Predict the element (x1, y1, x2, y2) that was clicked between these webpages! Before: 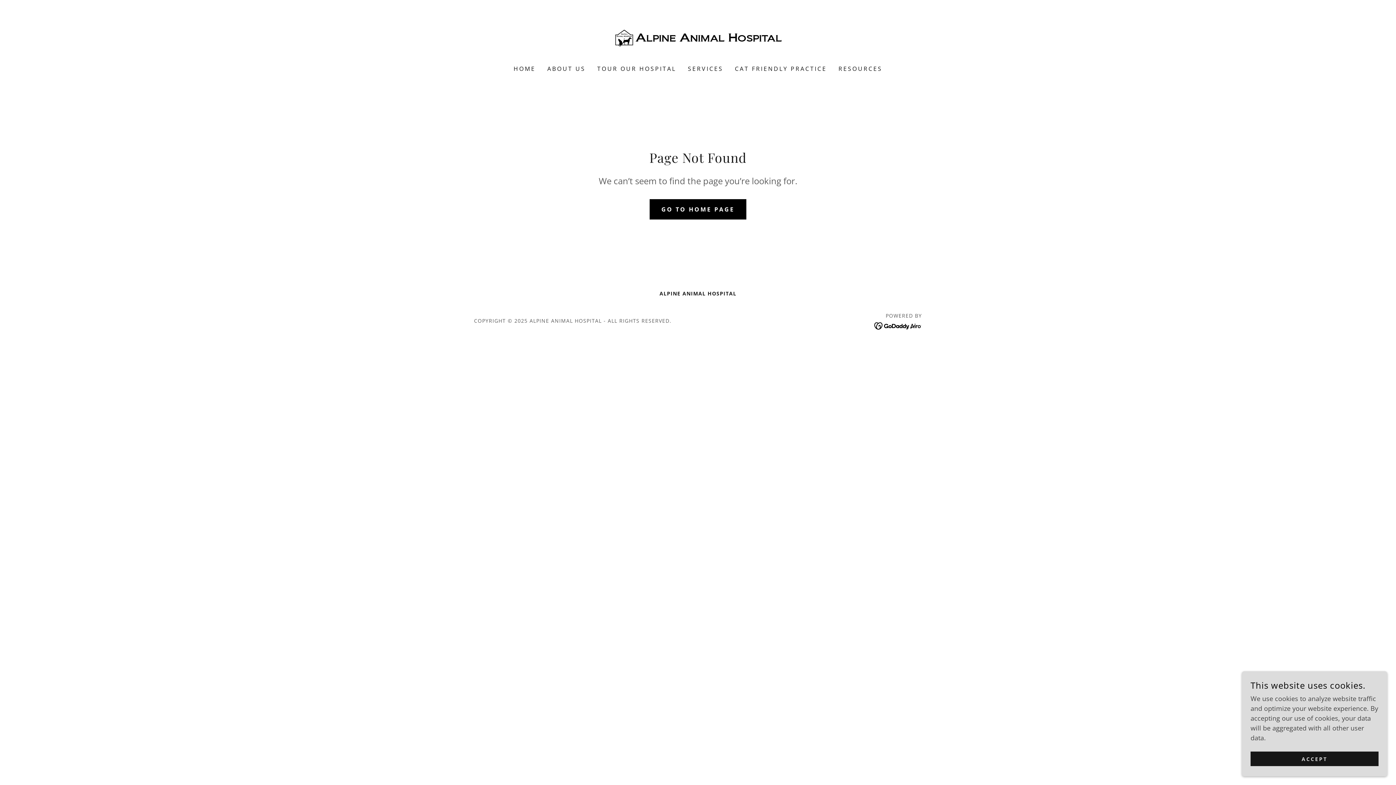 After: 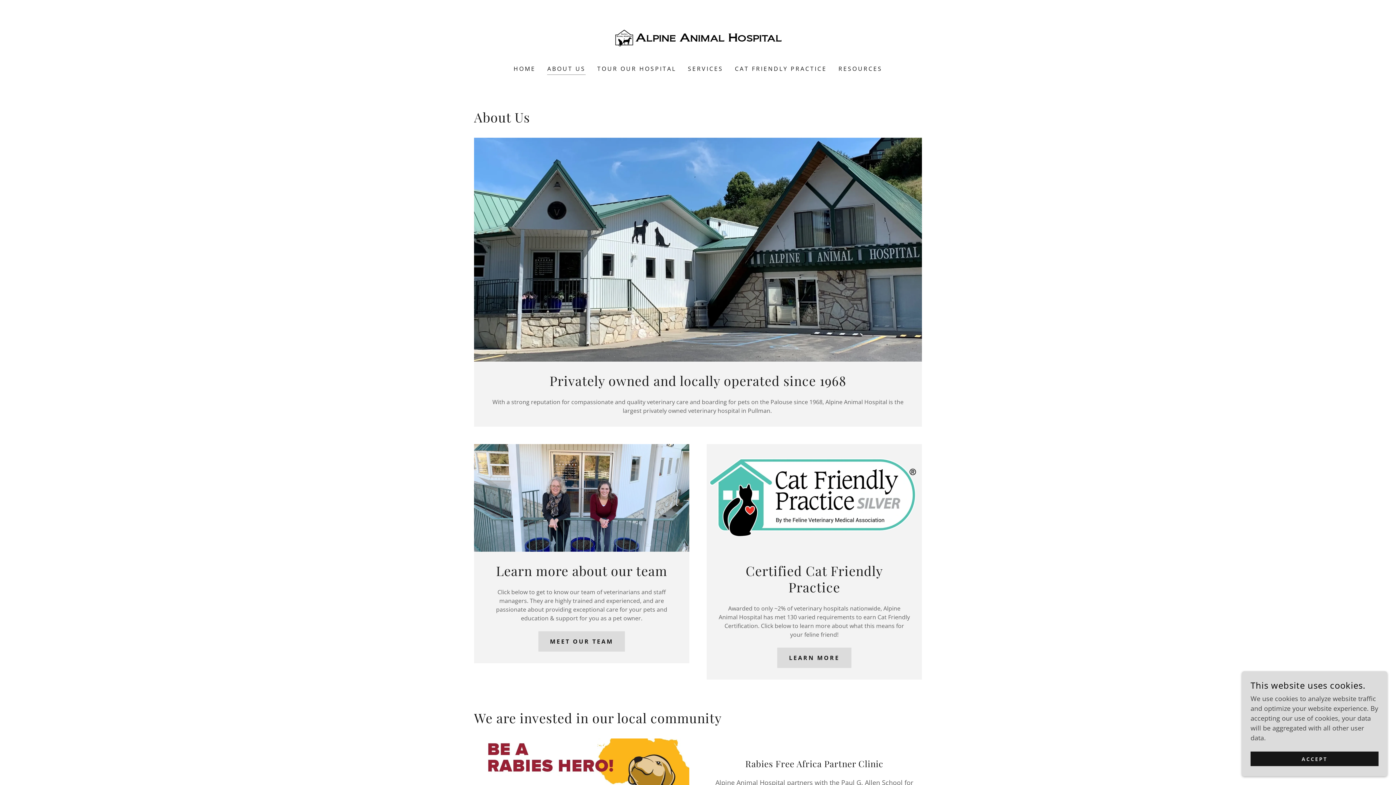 Action: label: ABOUT US bbox: (545, 62, 587, 75)